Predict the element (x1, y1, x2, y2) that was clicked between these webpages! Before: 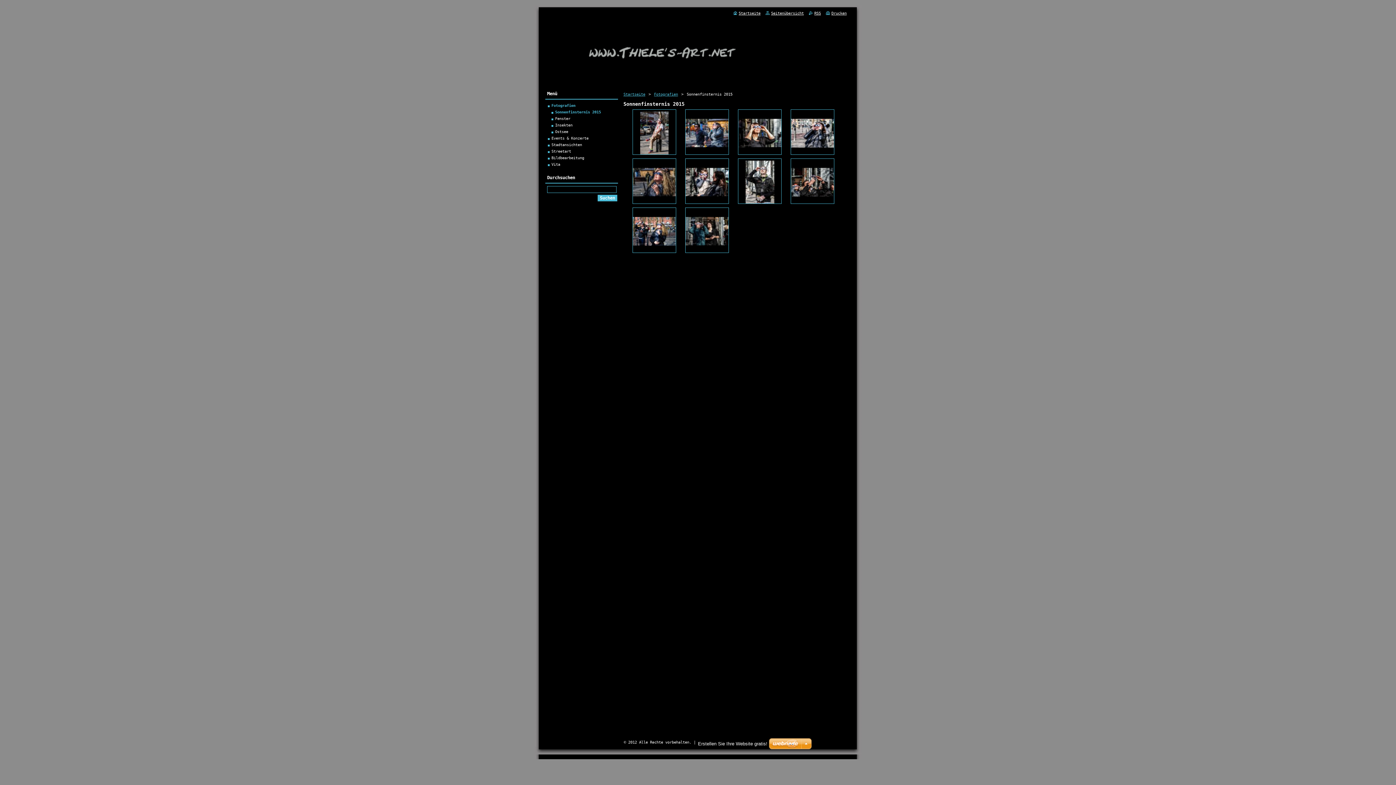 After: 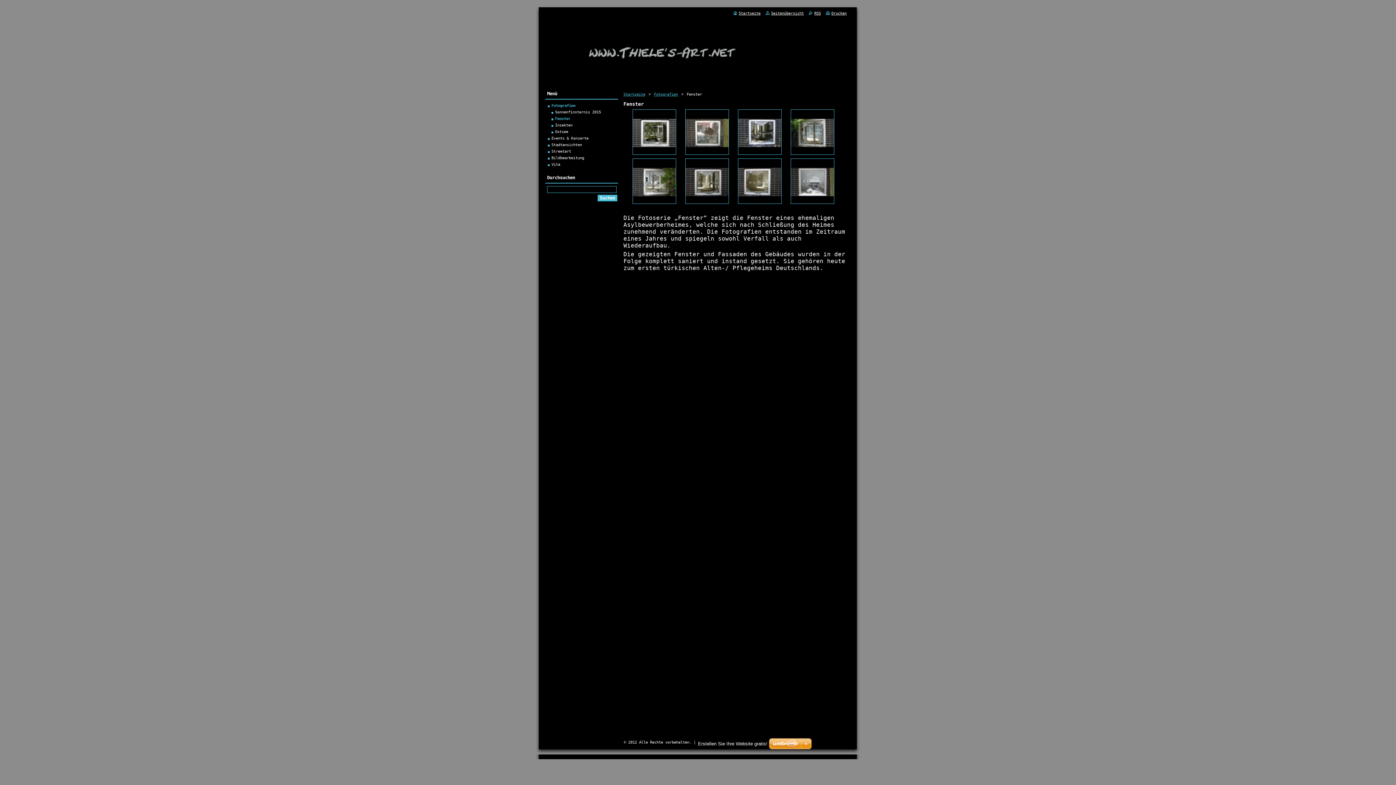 Action: bbox: (551, 116, 570, 120) label: Fenster